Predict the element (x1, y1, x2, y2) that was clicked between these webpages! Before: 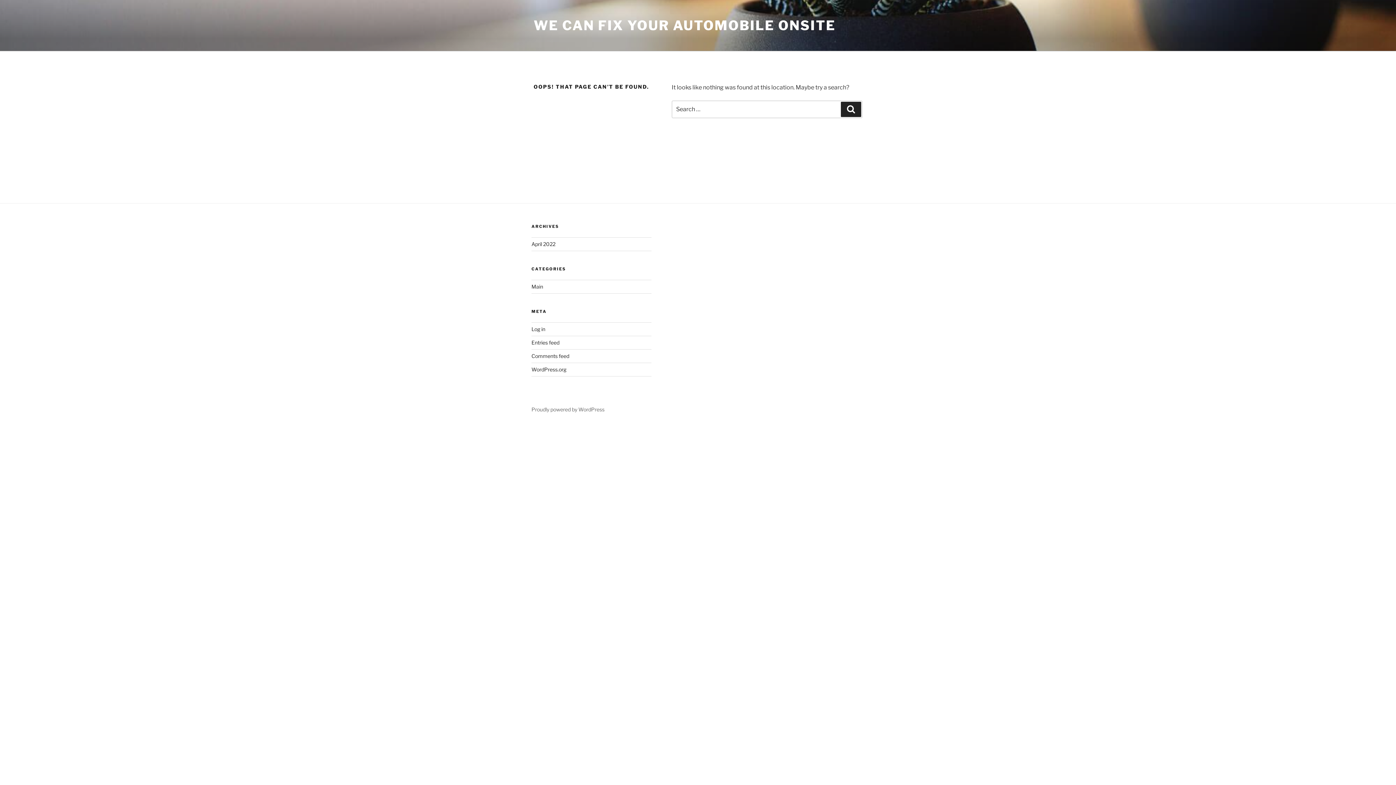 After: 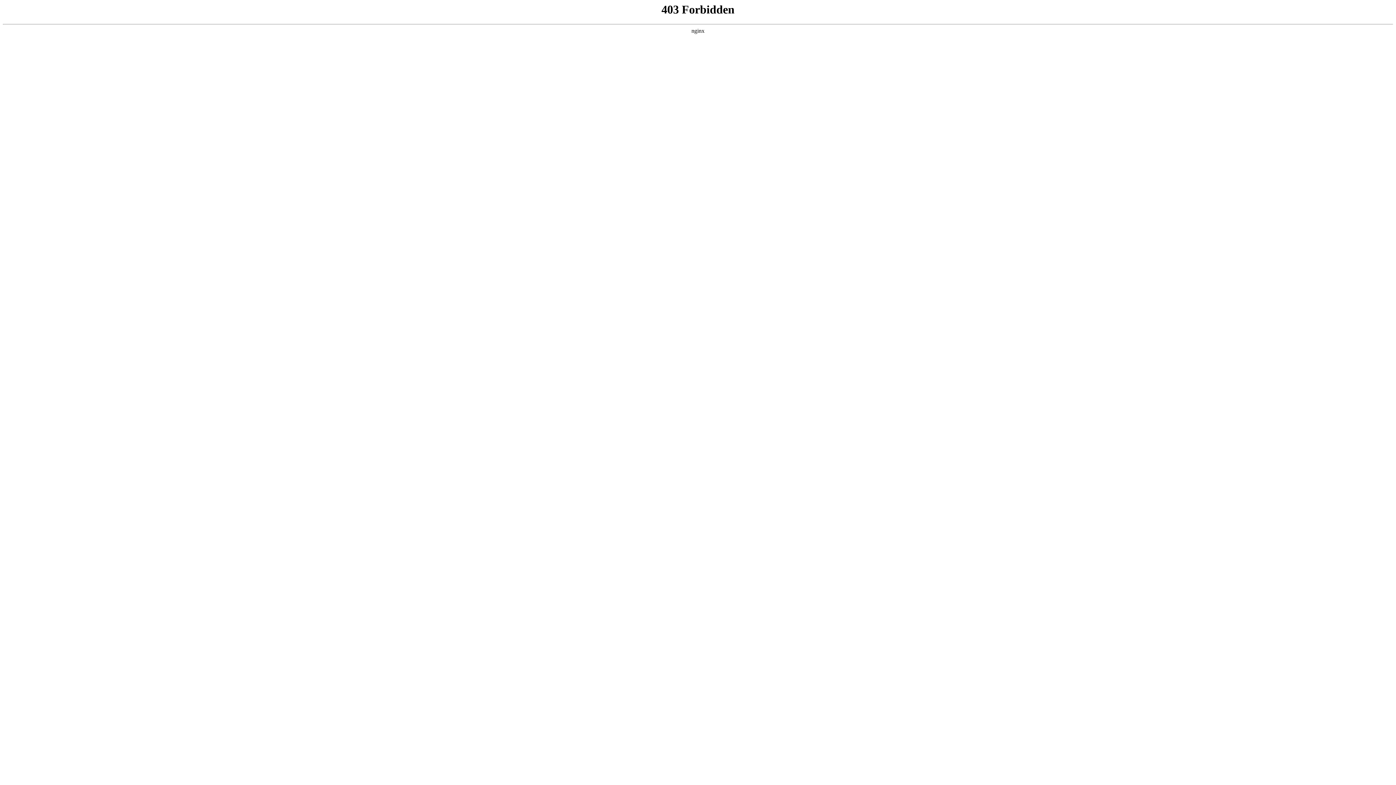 Action: label: WordPress.org bbox: (531, 366, 566, 372)